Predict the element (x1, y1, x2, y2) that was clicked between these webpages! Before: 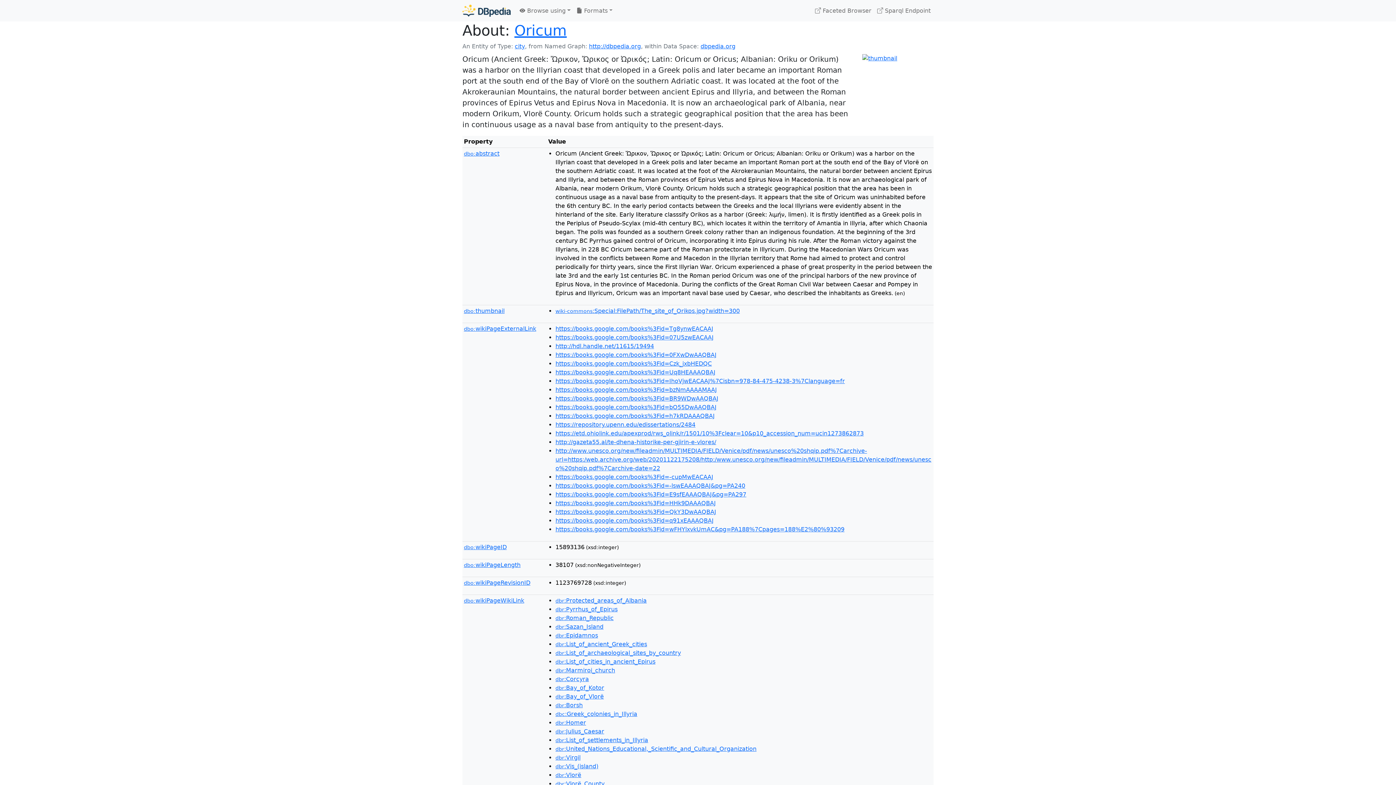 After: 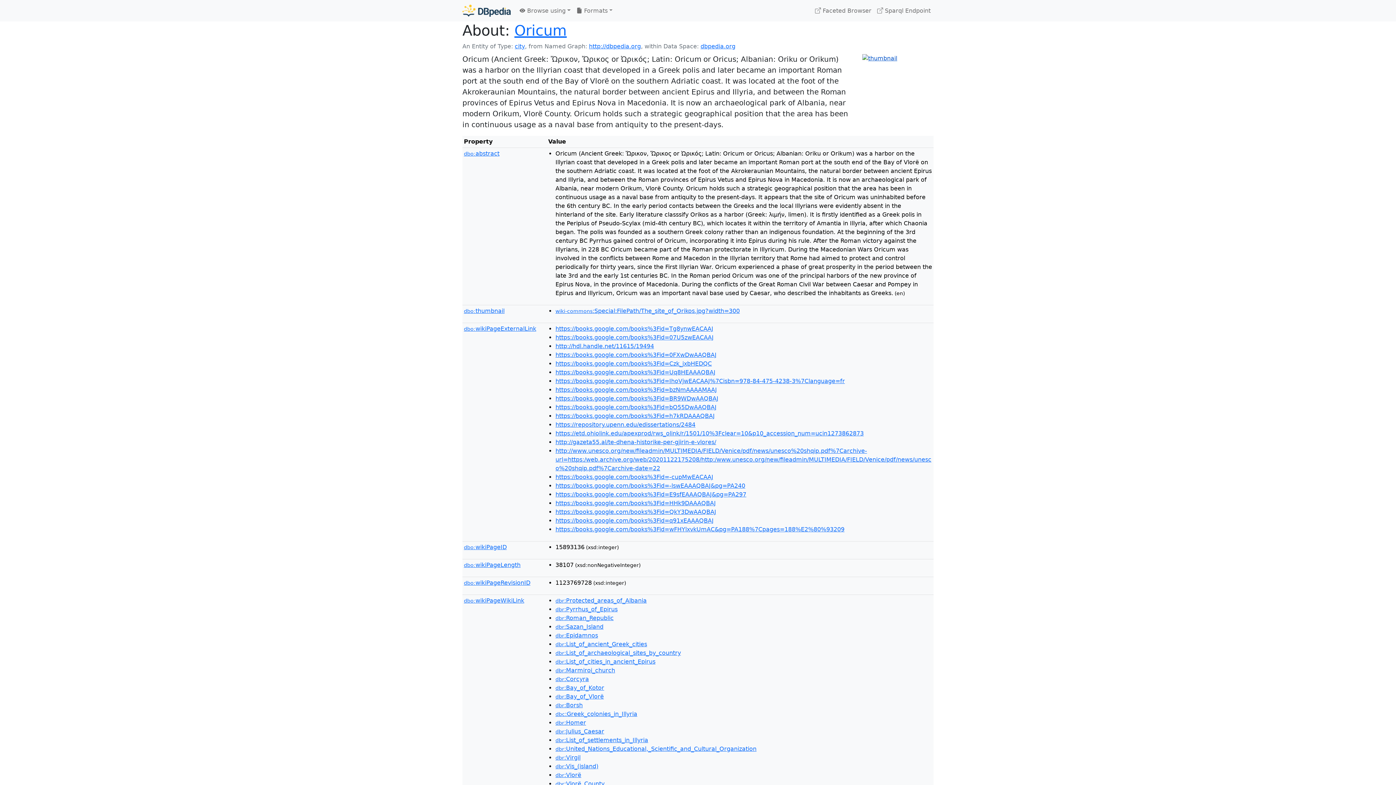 Action: bbox: (862, 54, 897, 61)